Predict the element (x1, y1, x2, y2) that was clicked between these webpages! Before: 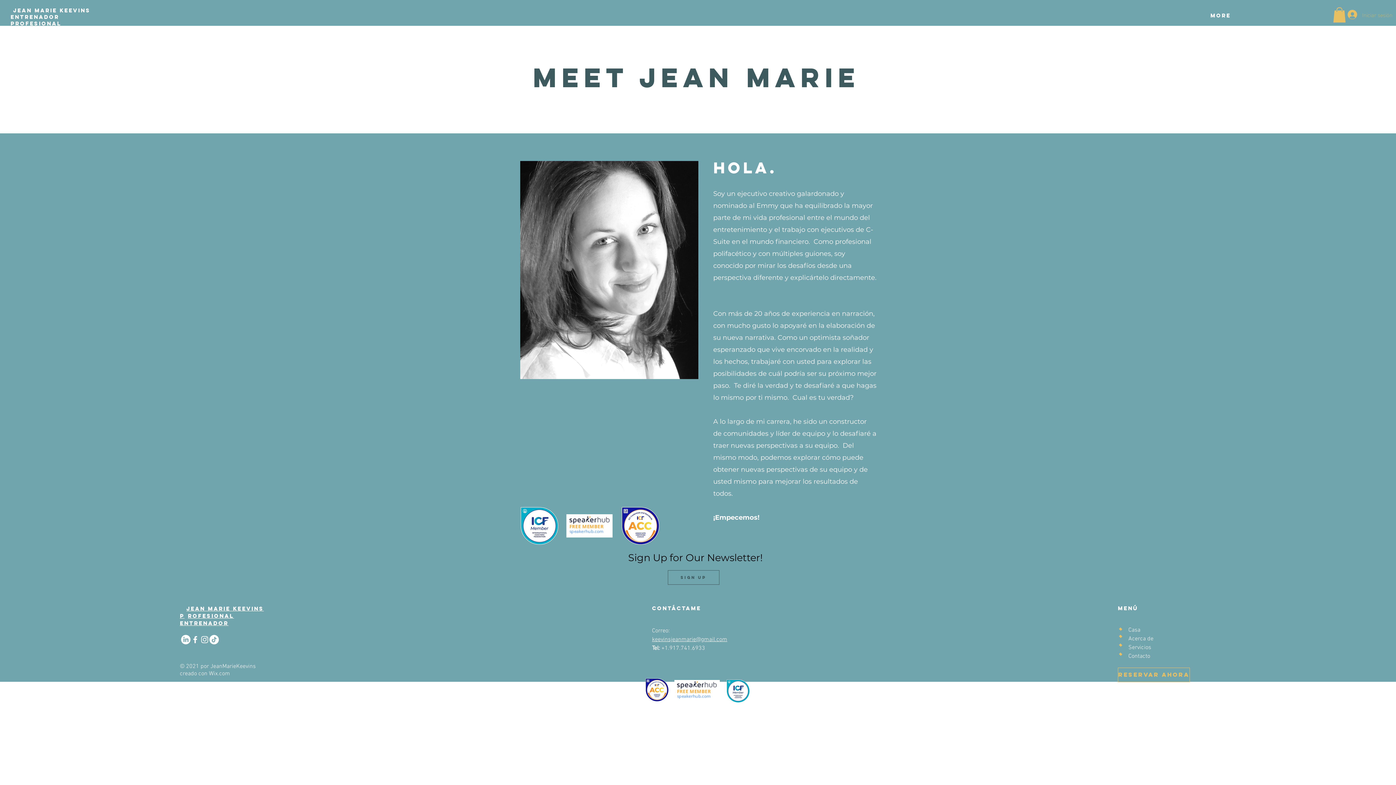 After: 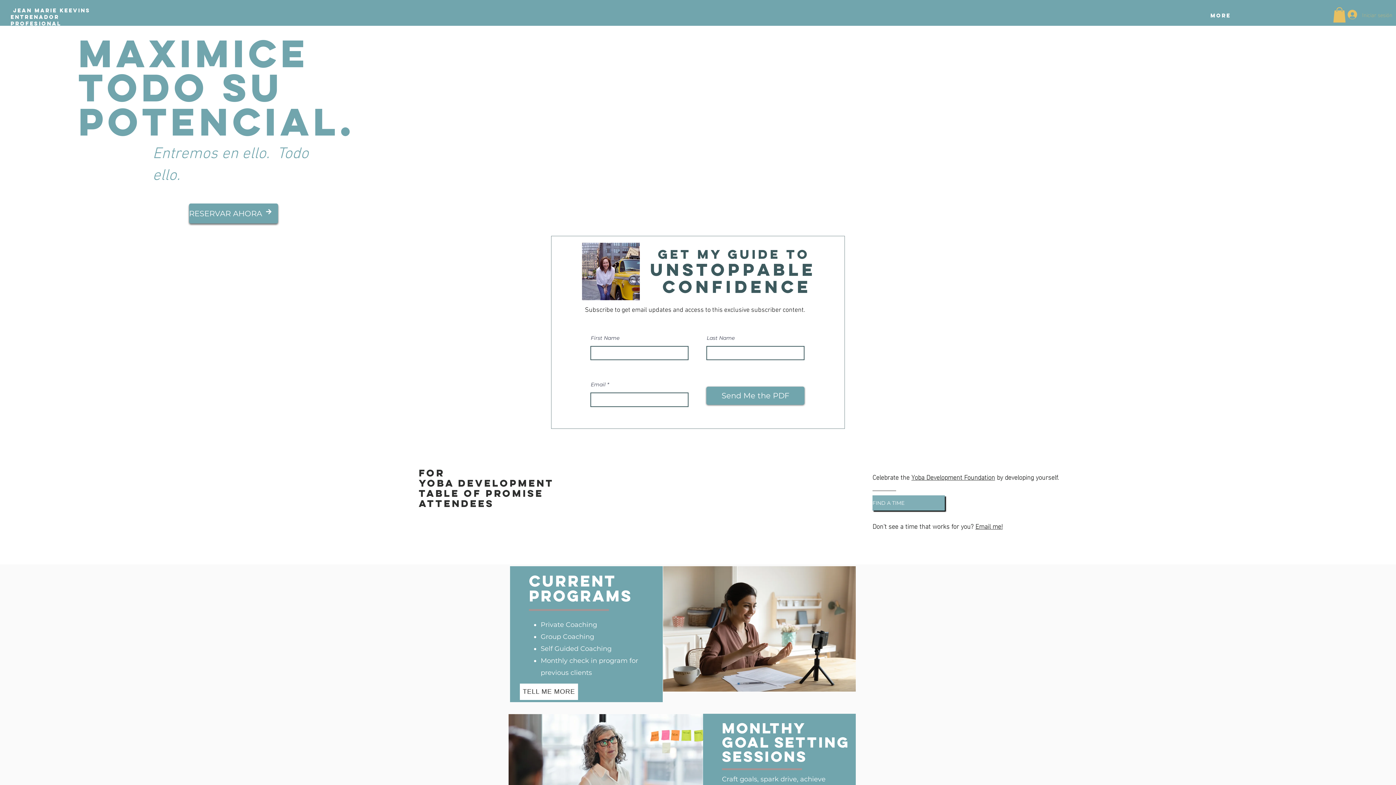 Action: bbox: (179, 612, 184, 619) label: P